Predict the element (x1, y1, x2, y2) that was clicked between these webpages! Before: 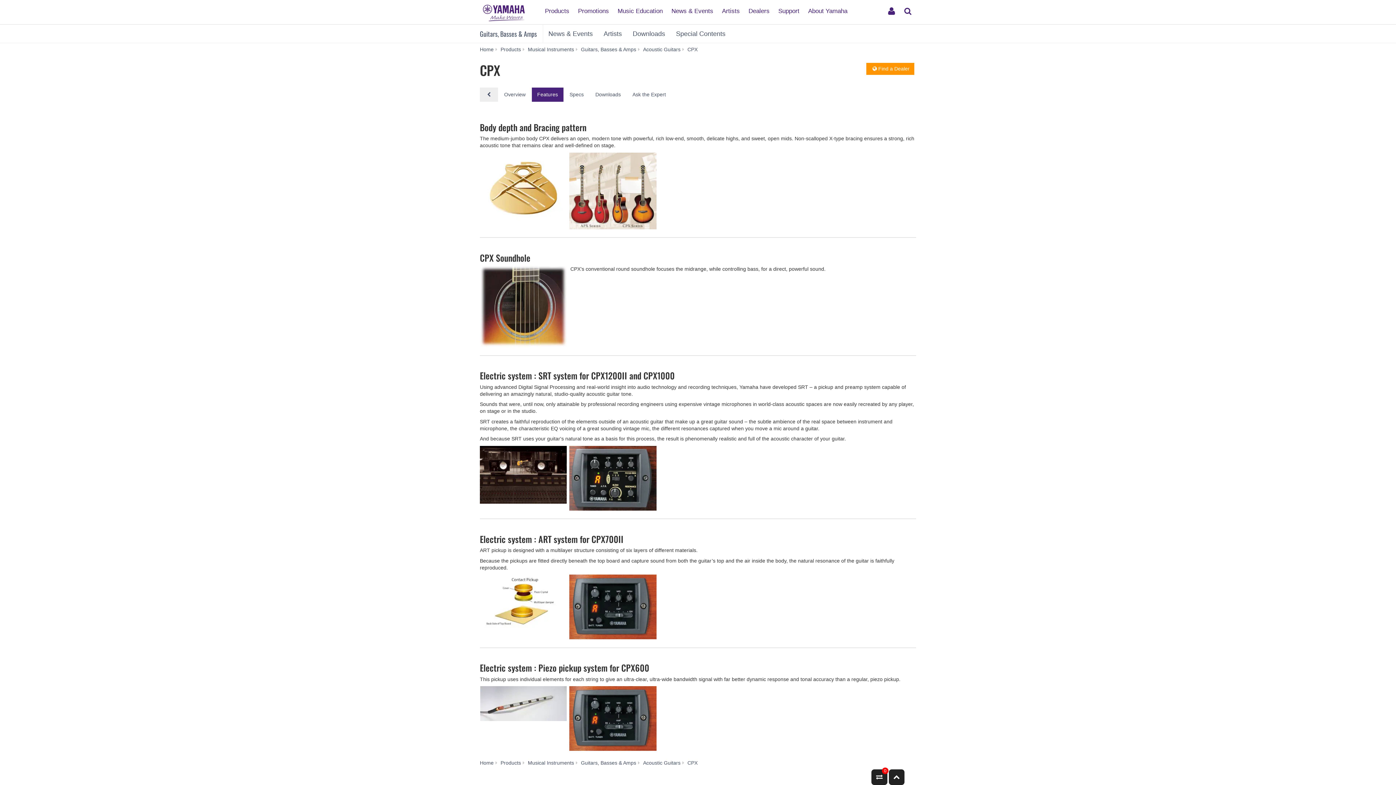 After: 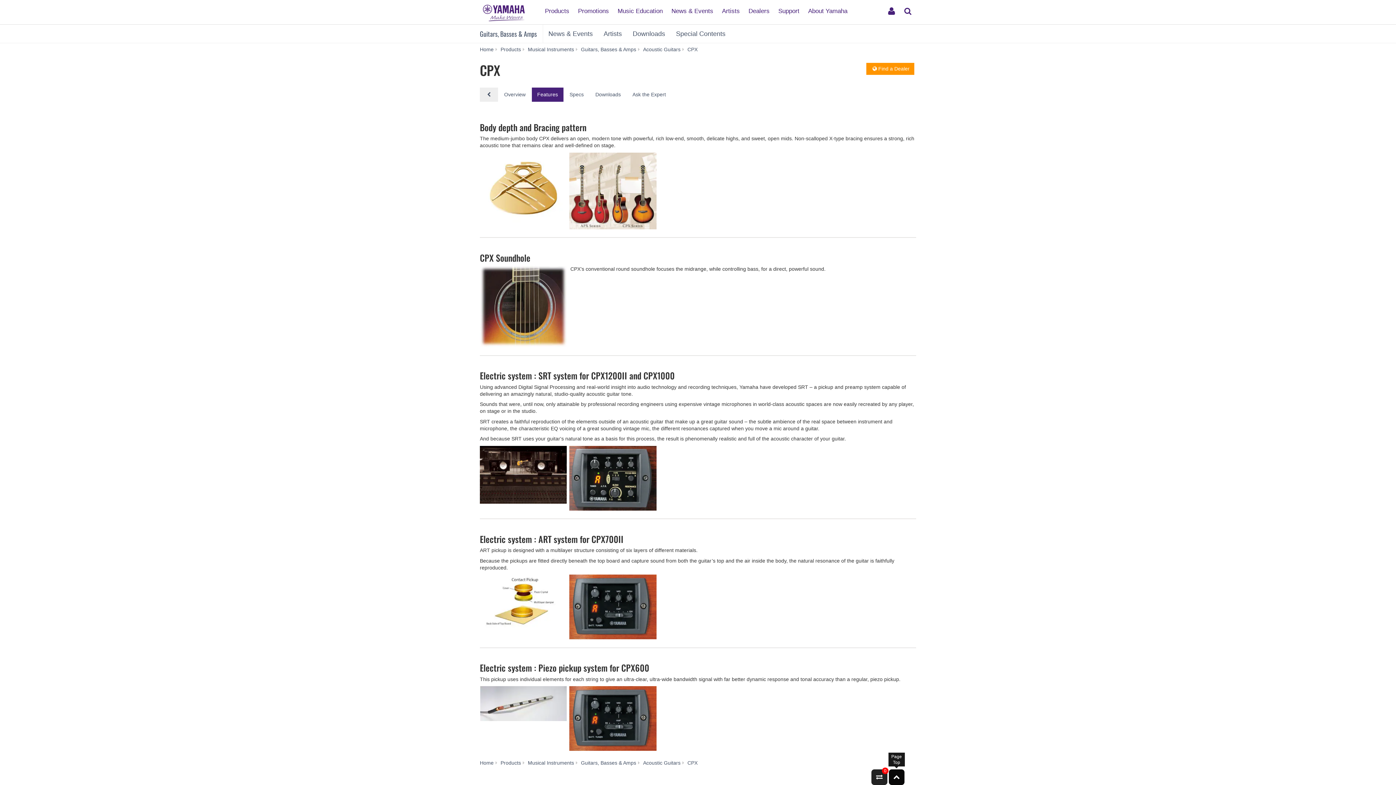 Action: bbox: (888, 769, 904, 785)